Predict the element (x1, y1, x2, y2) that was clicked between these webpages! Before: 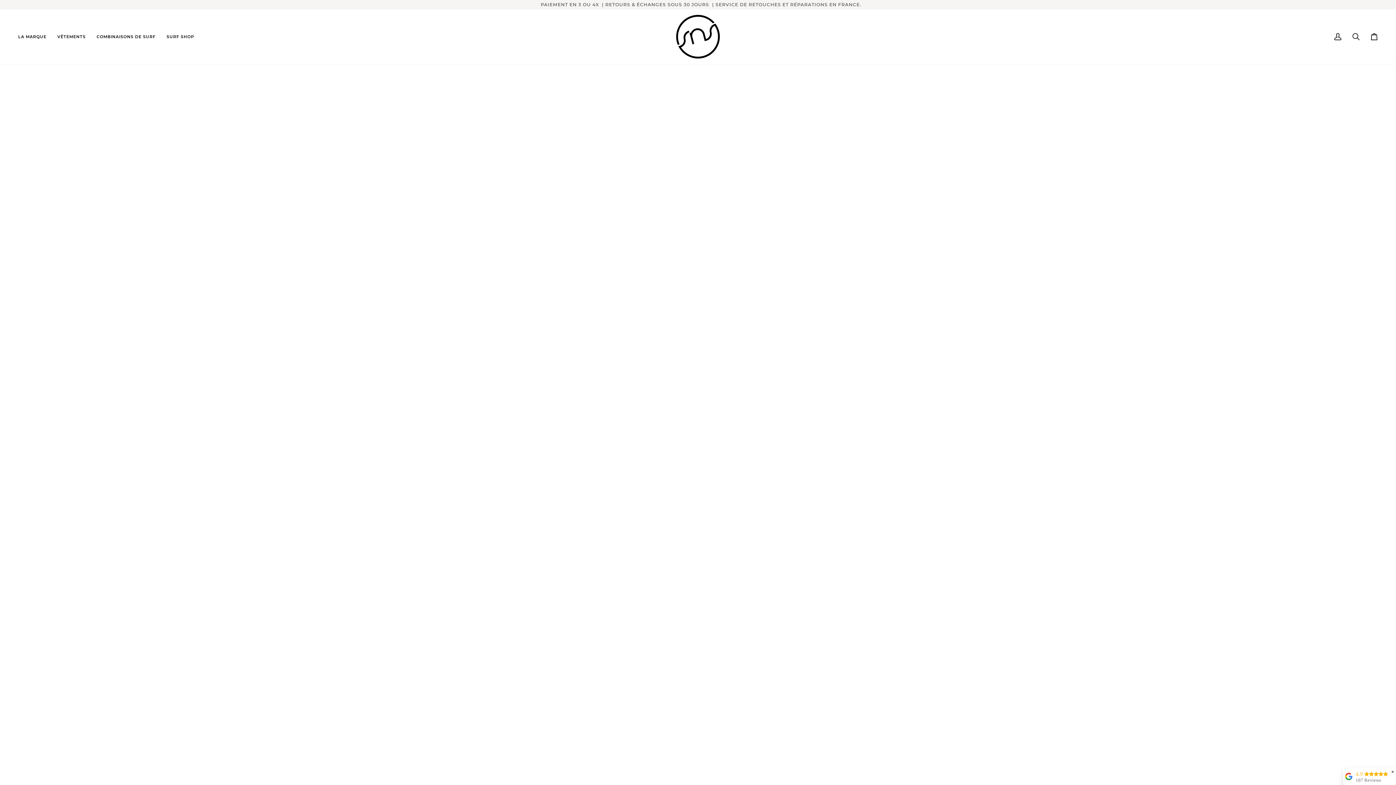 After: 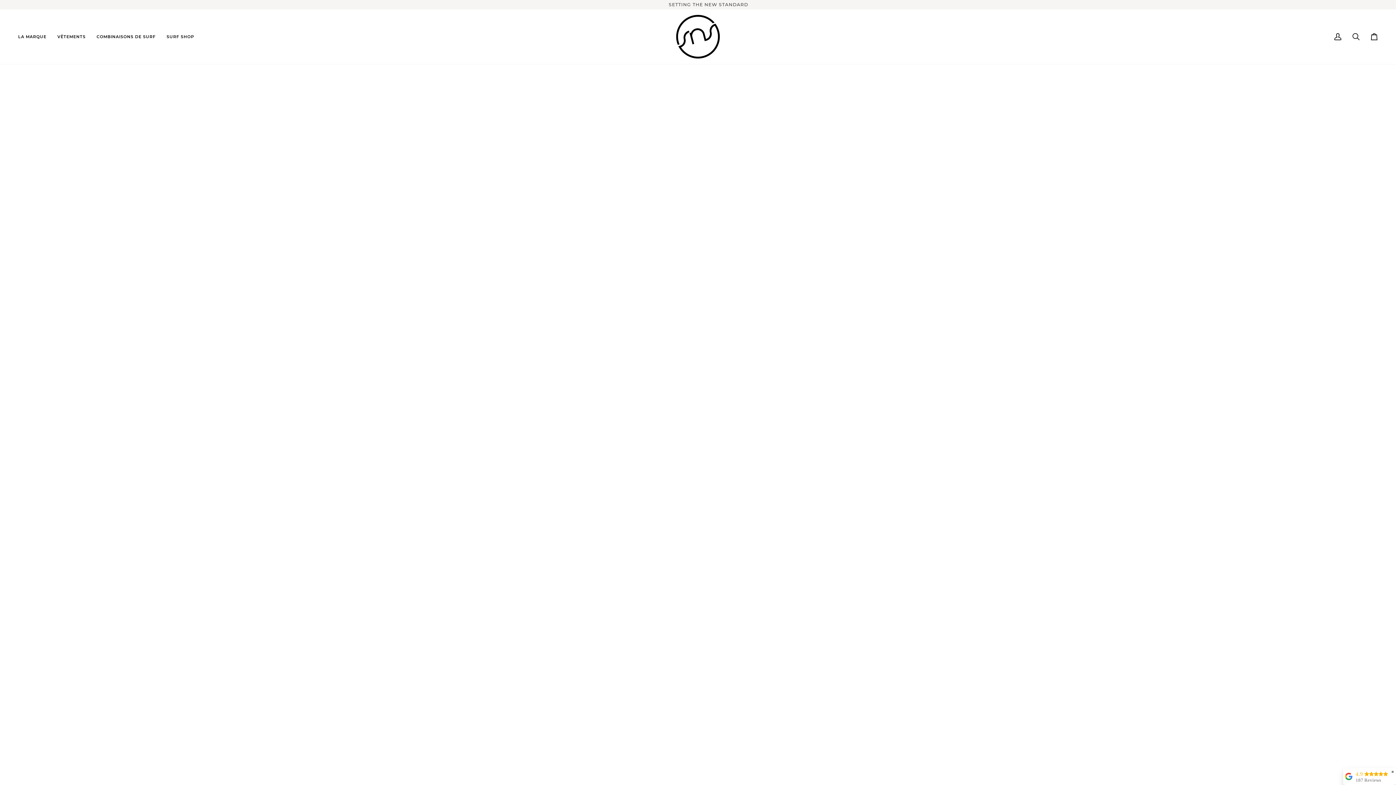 Action: bbox: (161, 9, 199, 64) label: SURF SHOP